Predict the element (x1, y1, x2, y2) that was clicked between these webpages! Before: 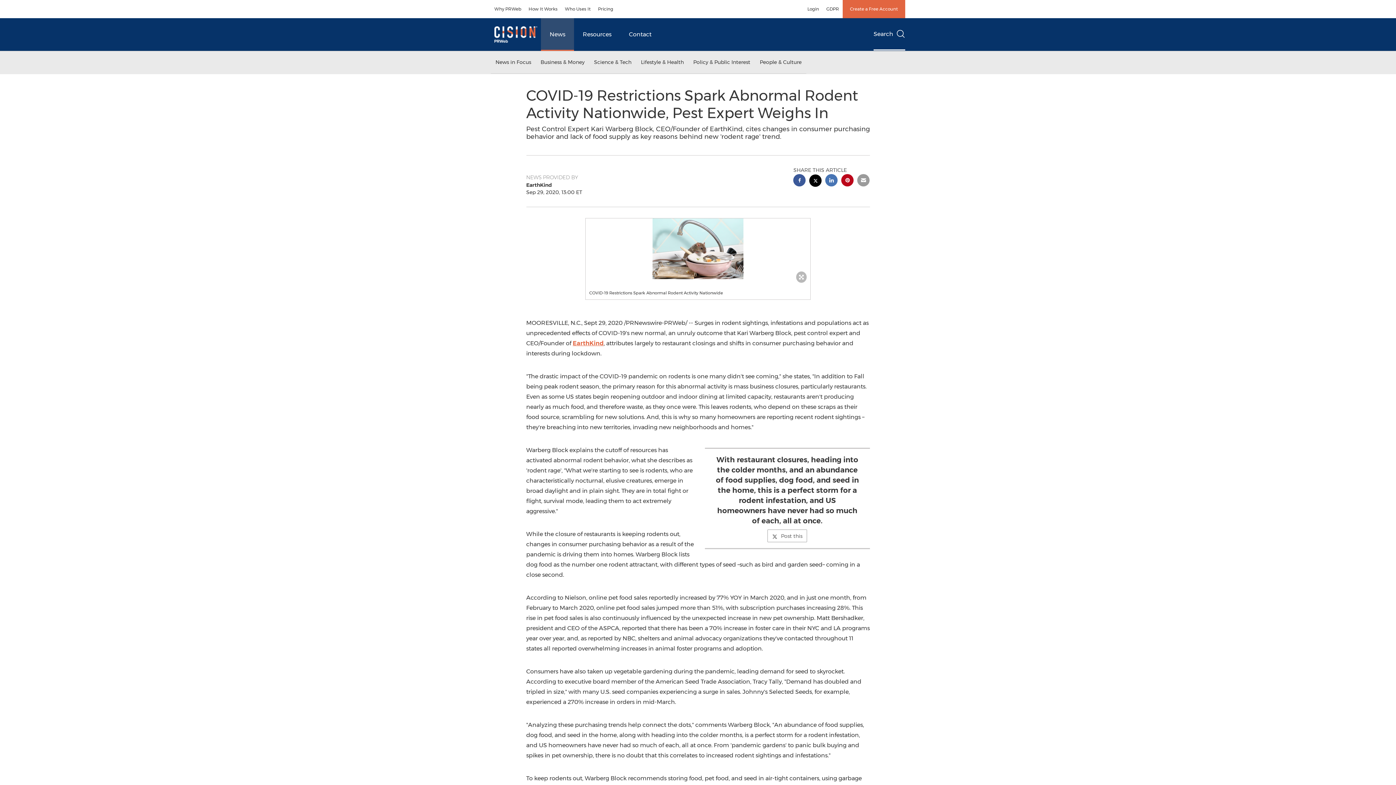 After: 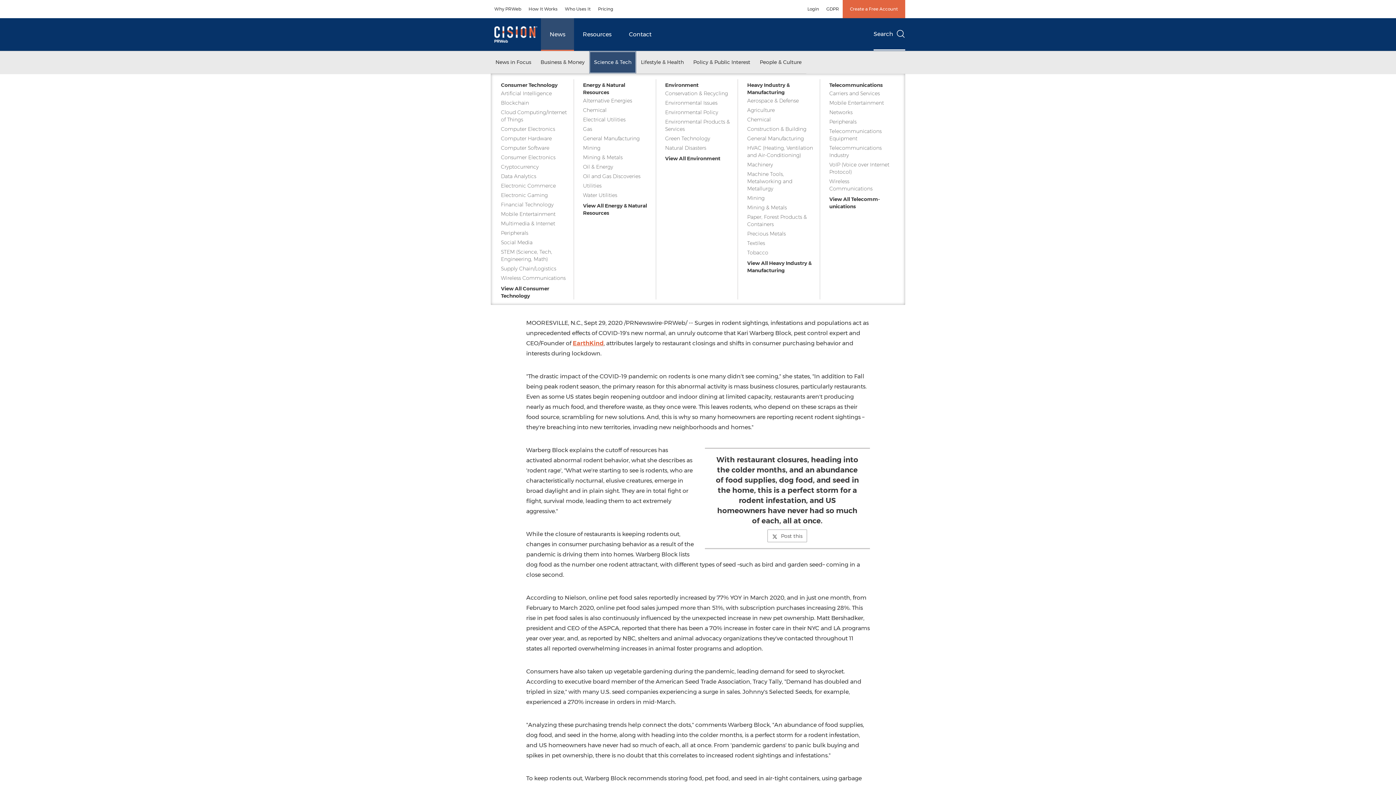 Action: bbox: (589, 51, 636, 73) label: Science & Tech